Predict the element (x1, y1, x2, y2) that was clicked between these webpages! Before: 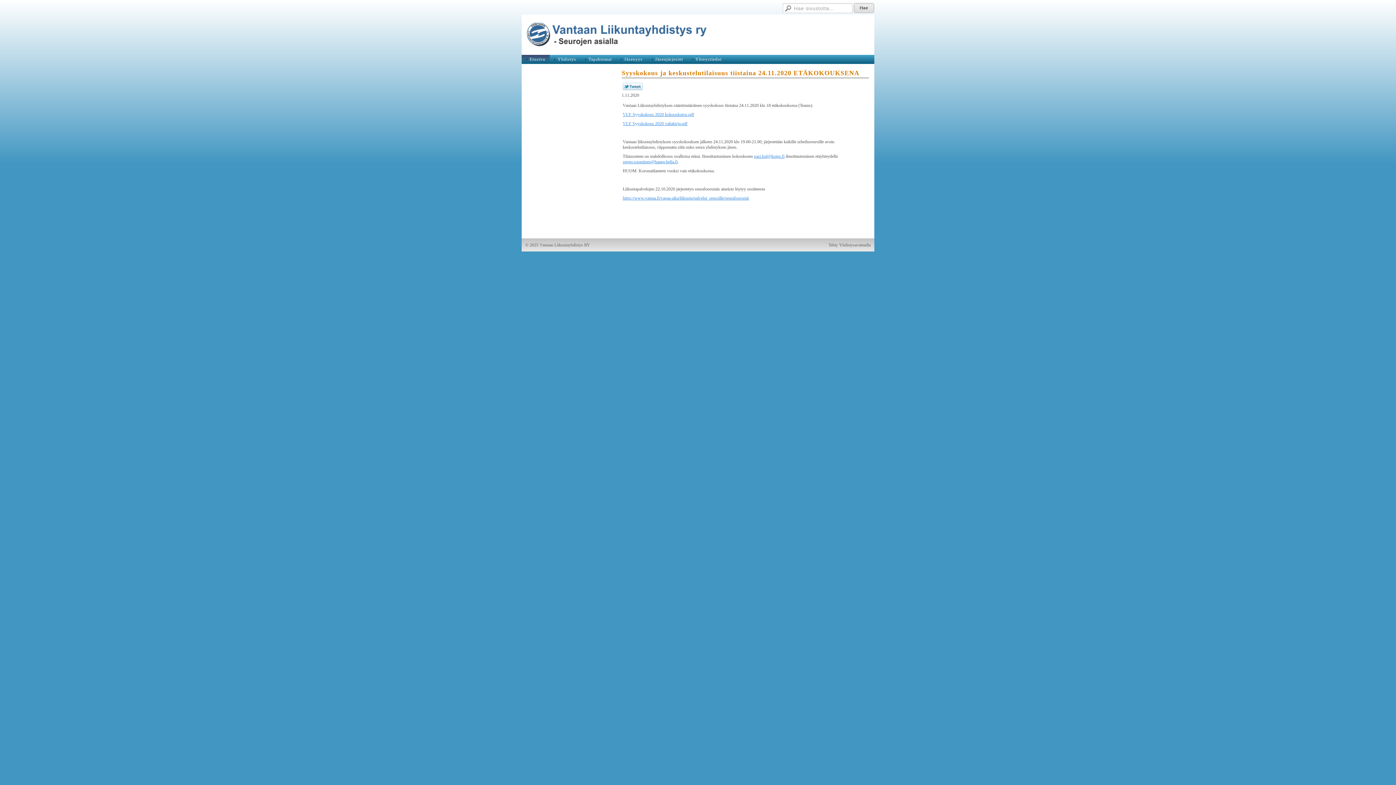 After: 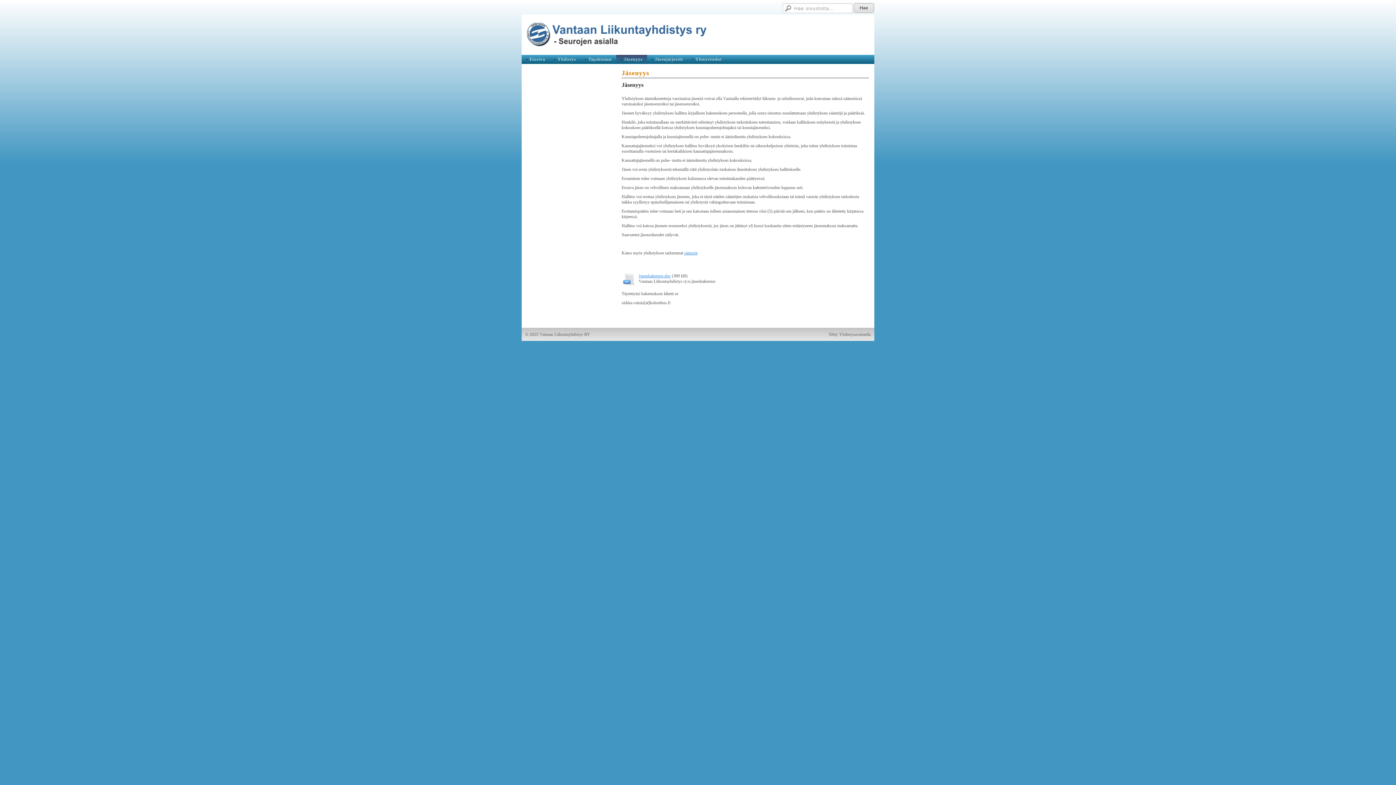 Action: label: Jäsenyys bbox: (616, 54, 647, 64)